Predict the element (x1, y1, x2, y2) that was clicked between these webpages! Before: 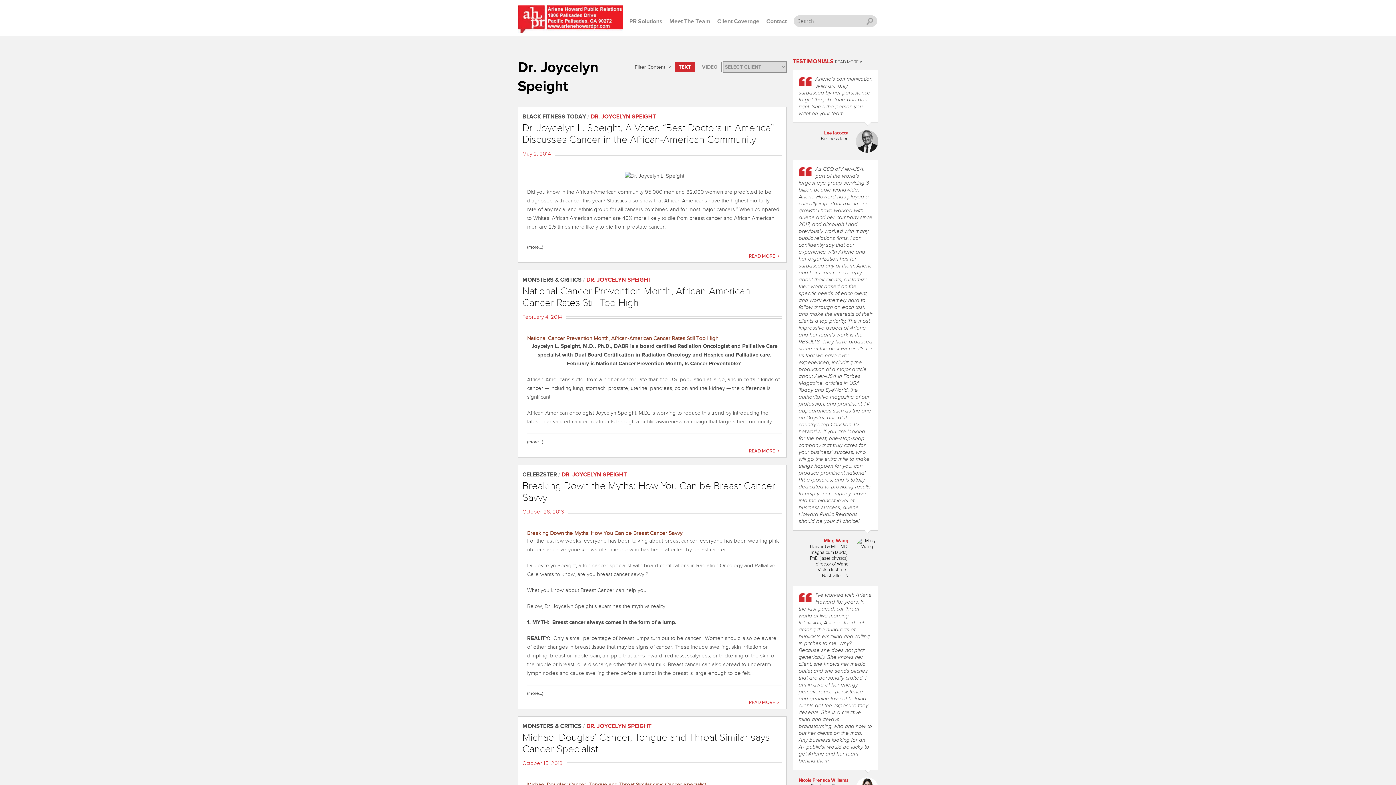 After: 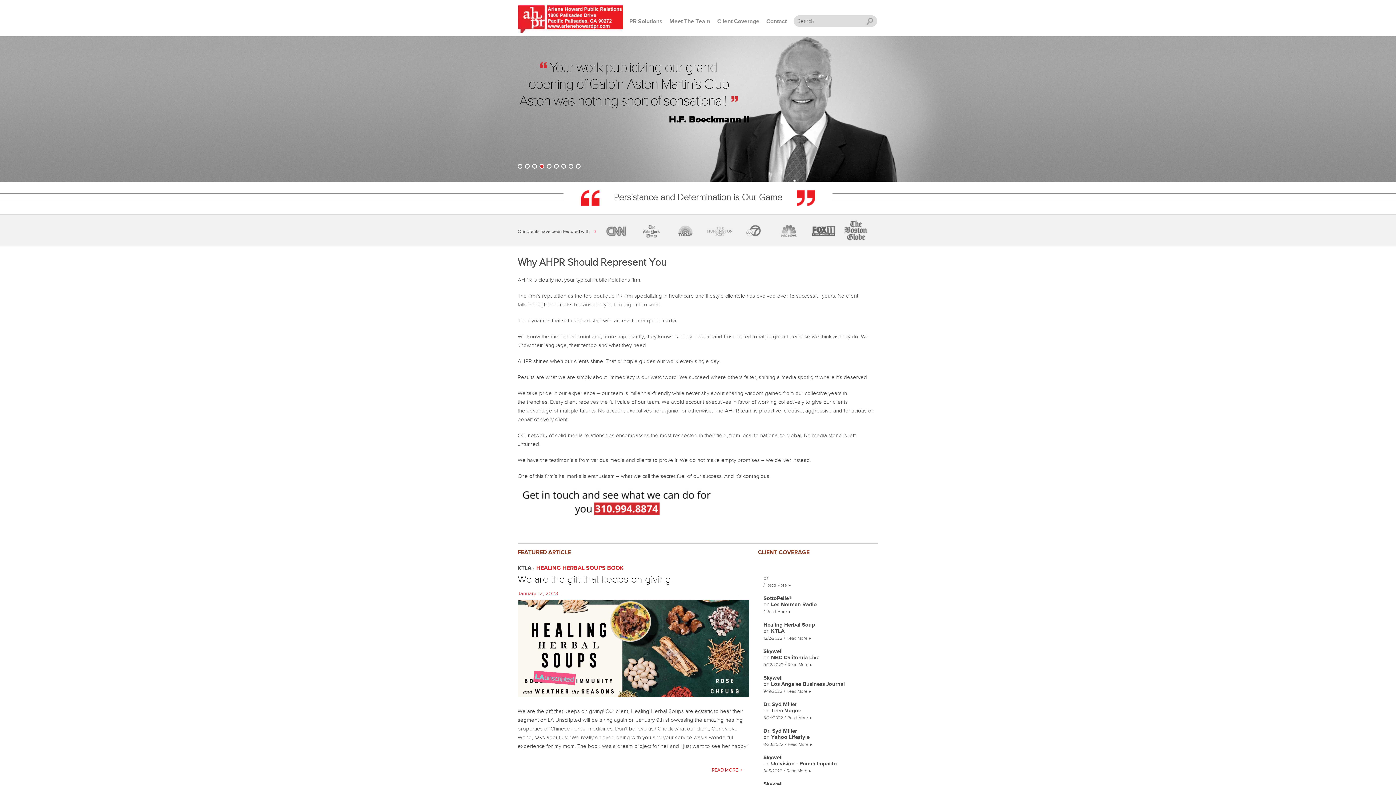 Action: bbox: (517, 5, 623, 32) label: Arlene Howard PR